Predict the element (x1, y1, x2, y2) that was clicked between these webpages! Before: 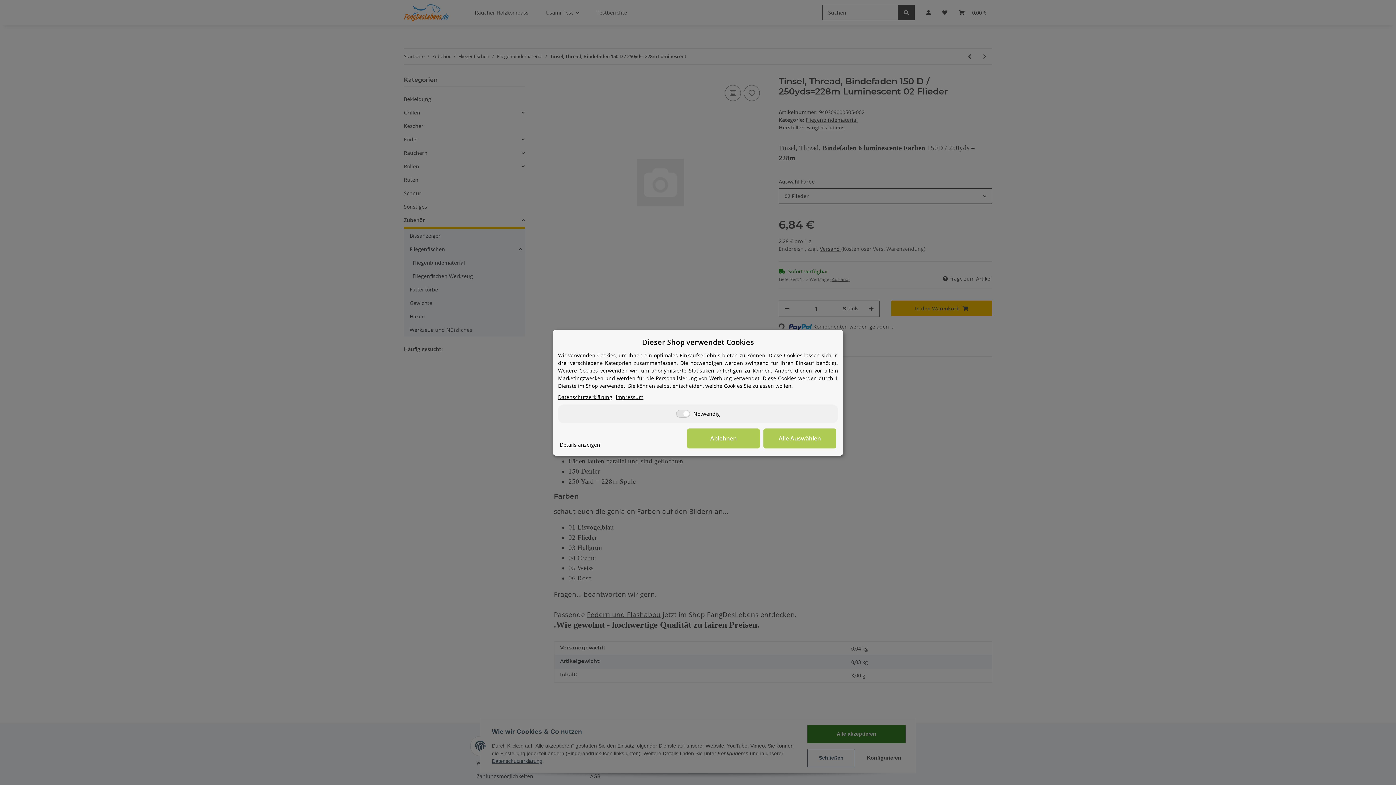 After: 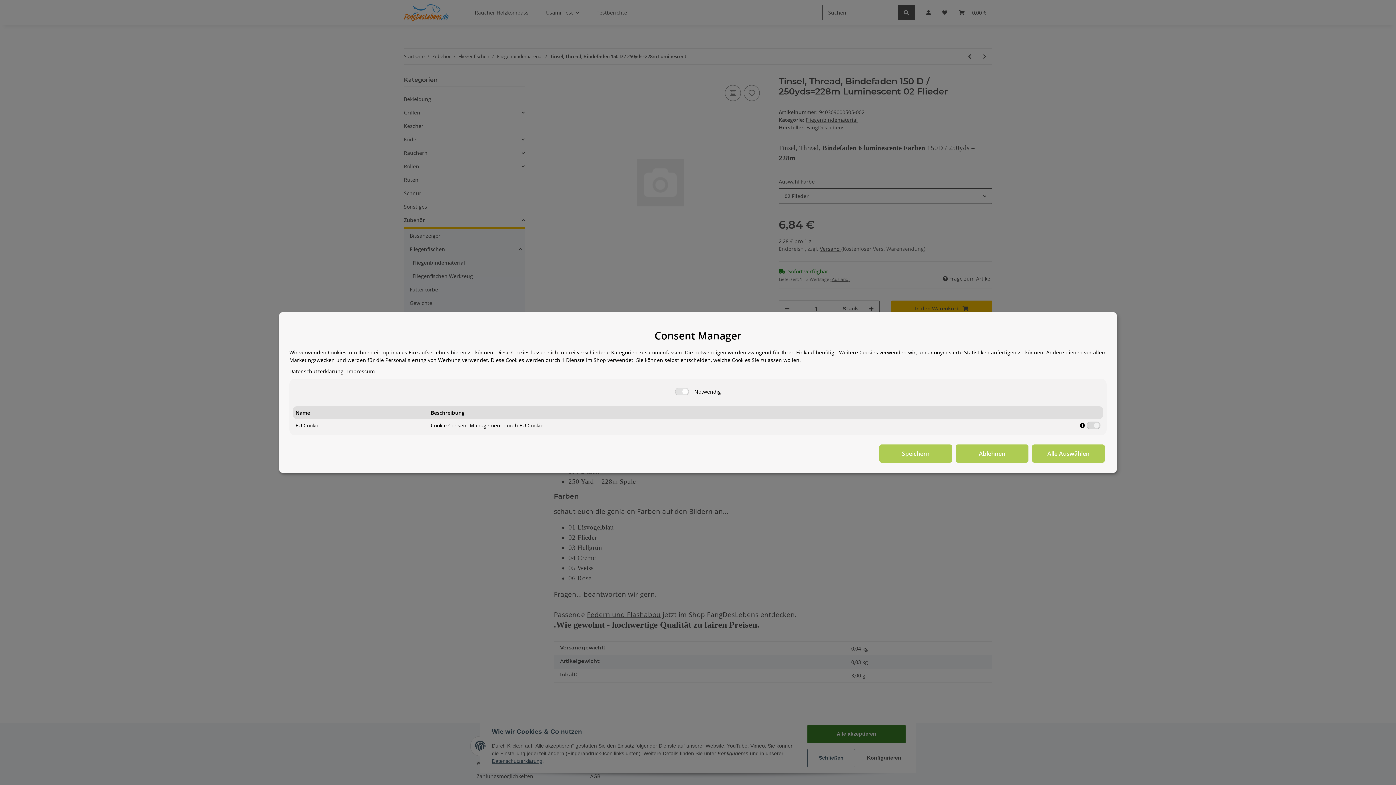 Action: label: Details anzeigen bbox: (560, 440, 600, 448)